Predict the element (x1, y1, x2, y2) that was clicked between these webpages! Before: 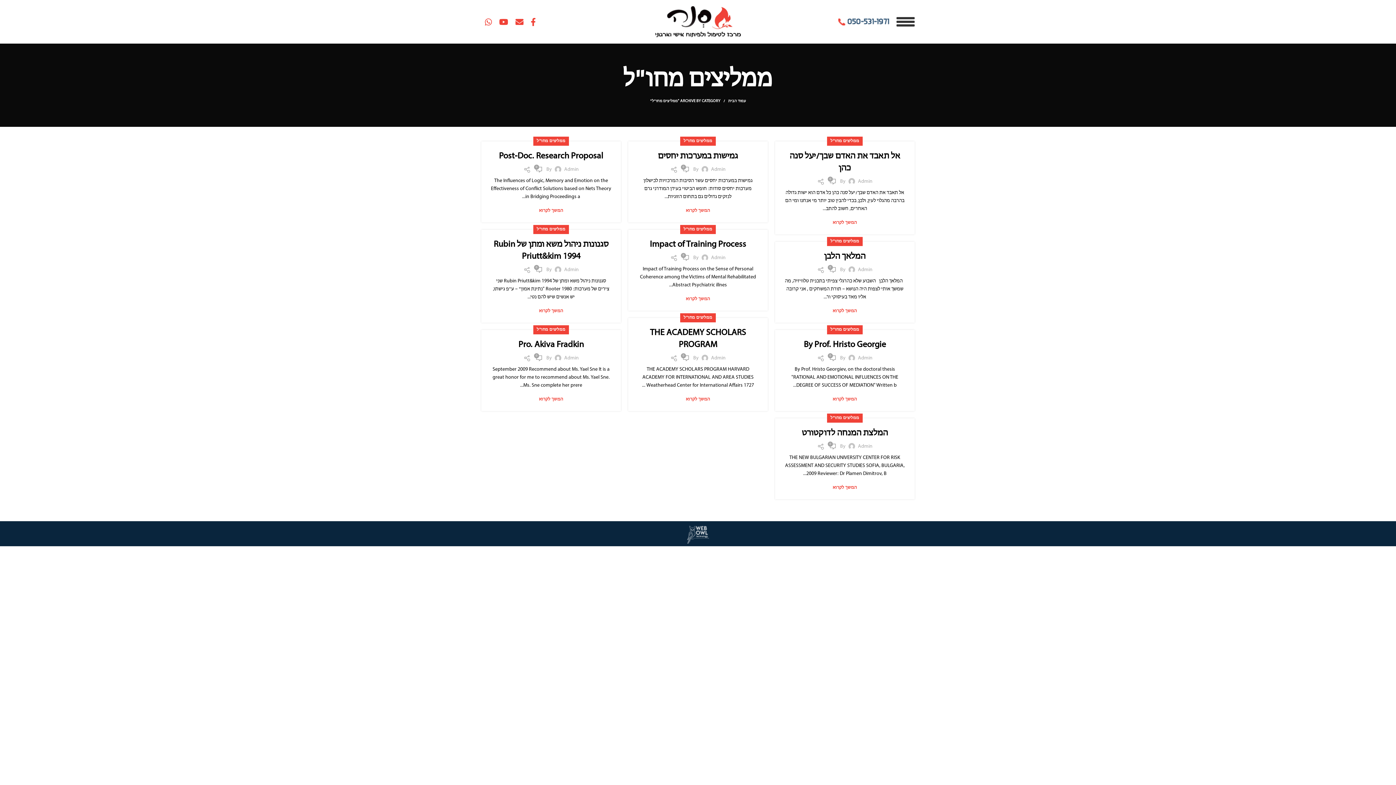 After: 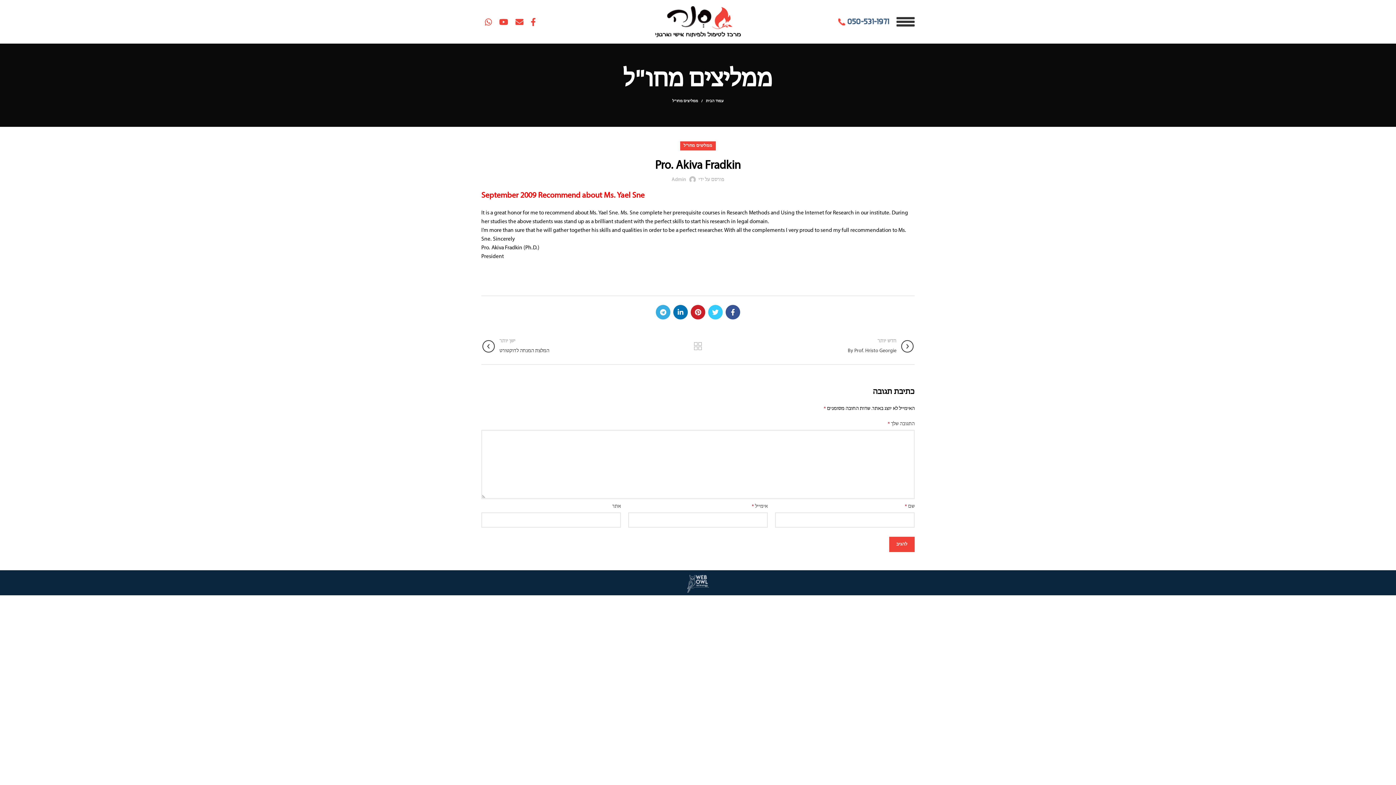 Action: label: Pro. Akiva Fradkin bbox: (490, 339, 612, 351)